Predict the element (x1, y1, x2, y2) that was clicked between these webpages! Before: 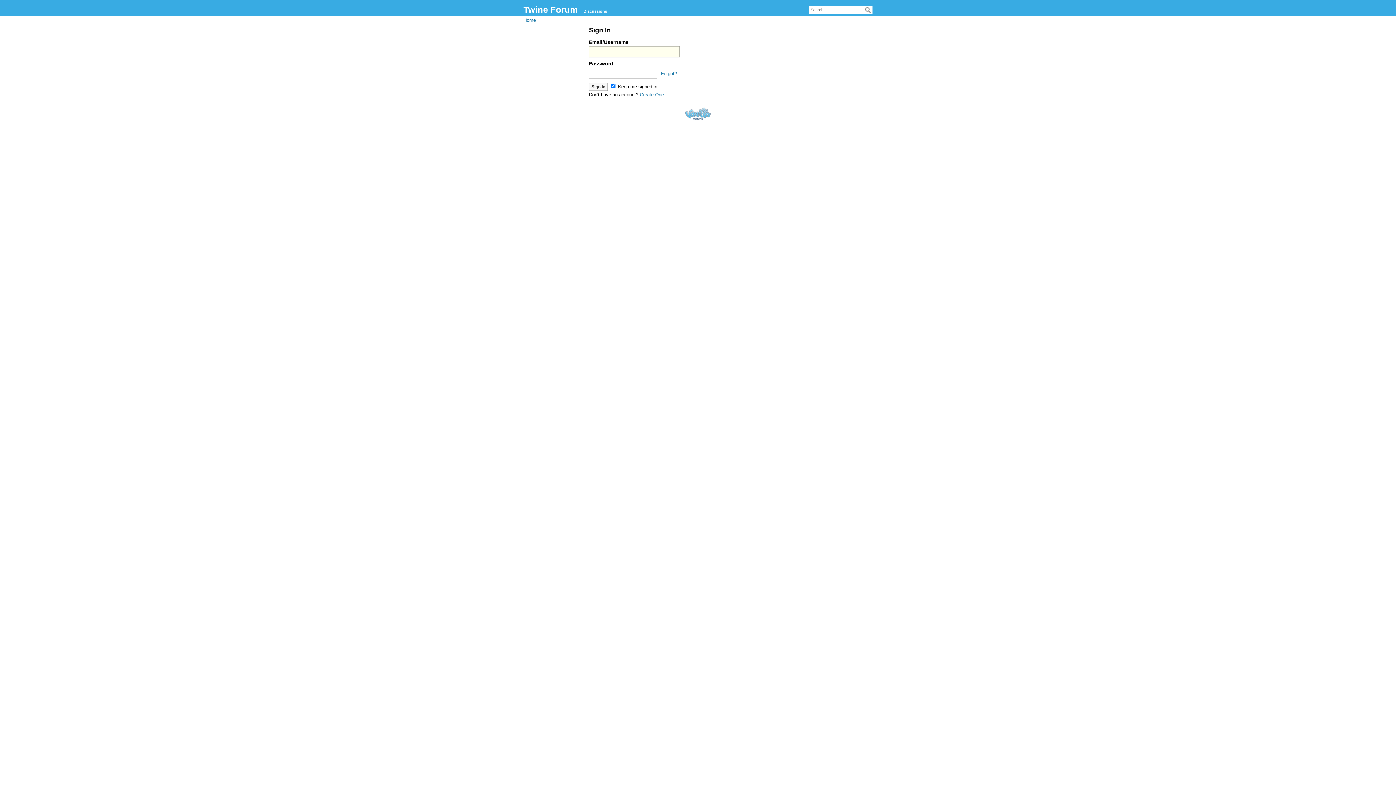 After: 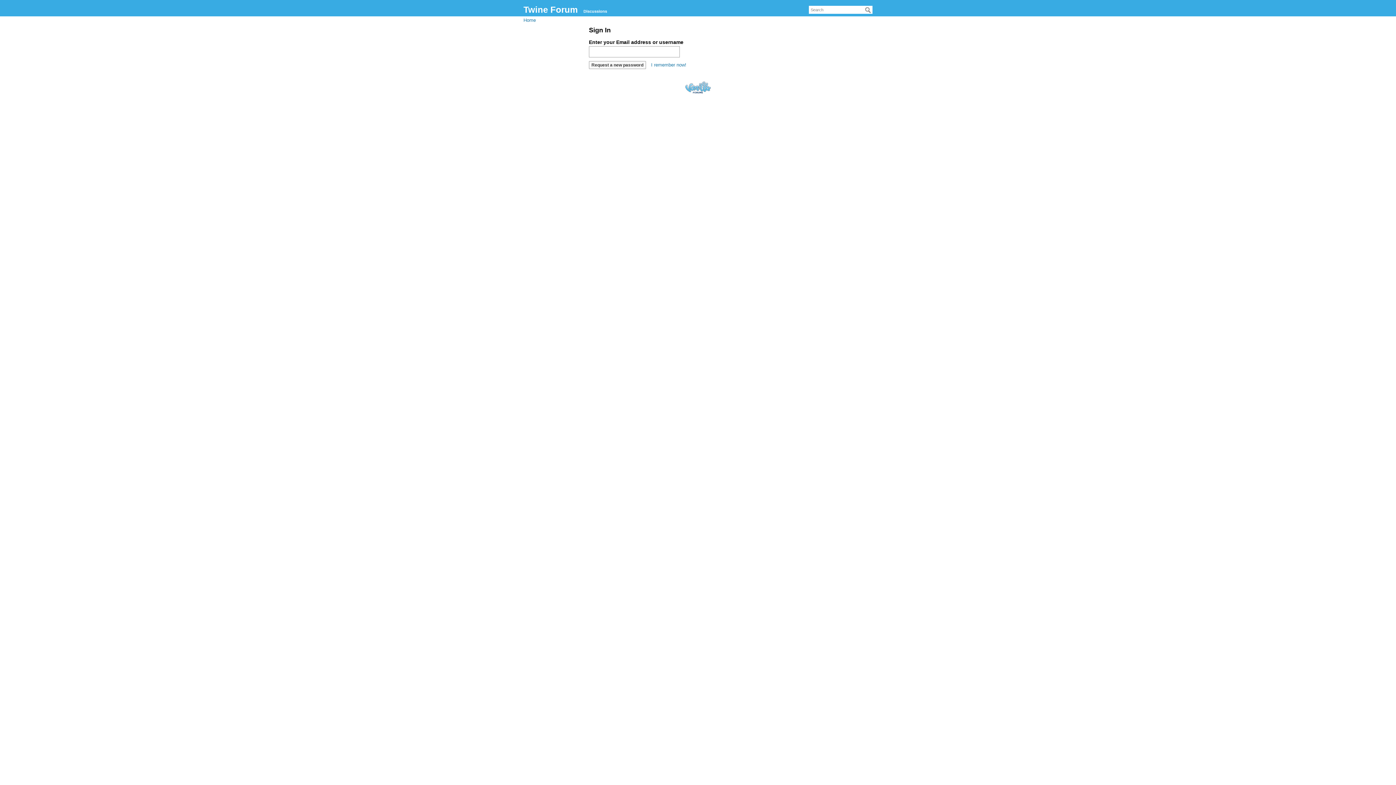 Action: bbox: (661, 70, 677, 76) label: Forgot?